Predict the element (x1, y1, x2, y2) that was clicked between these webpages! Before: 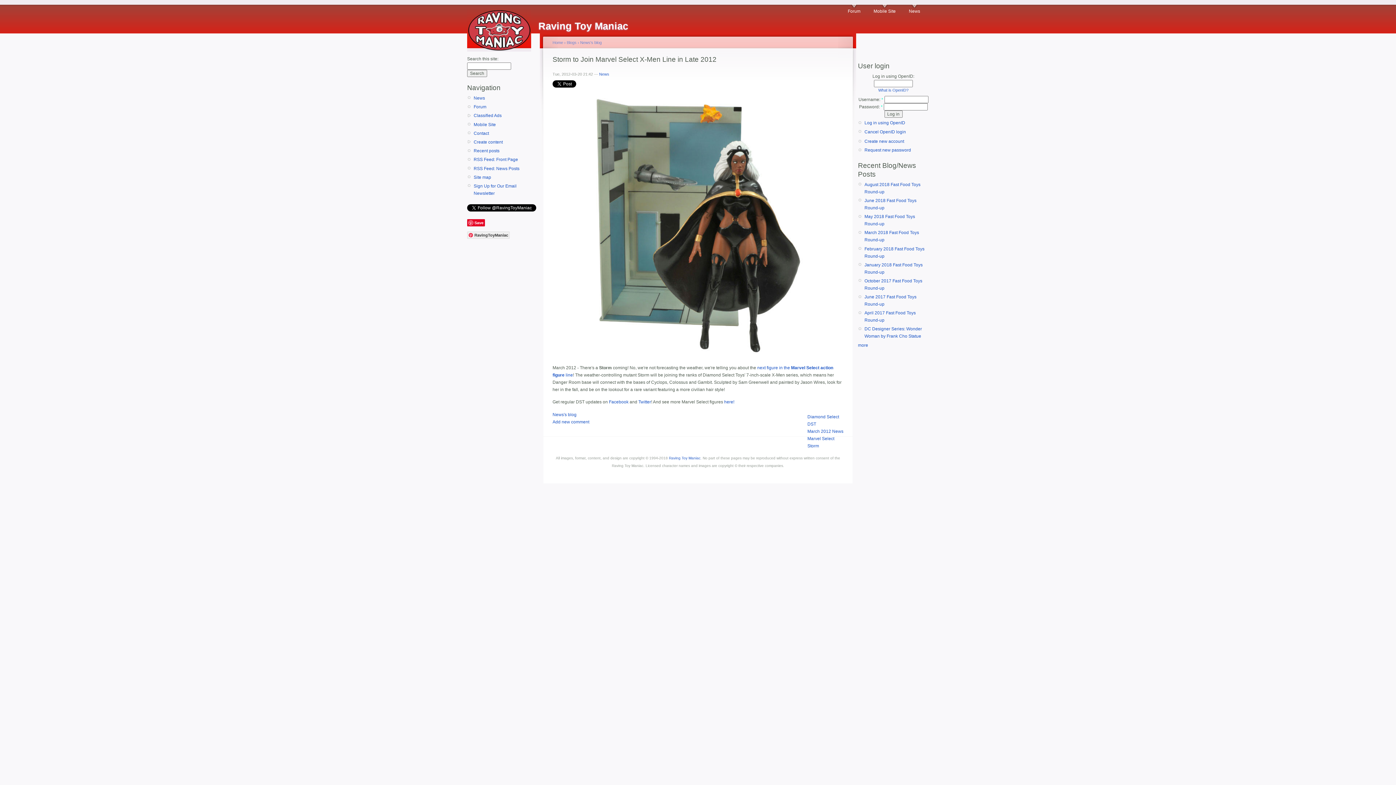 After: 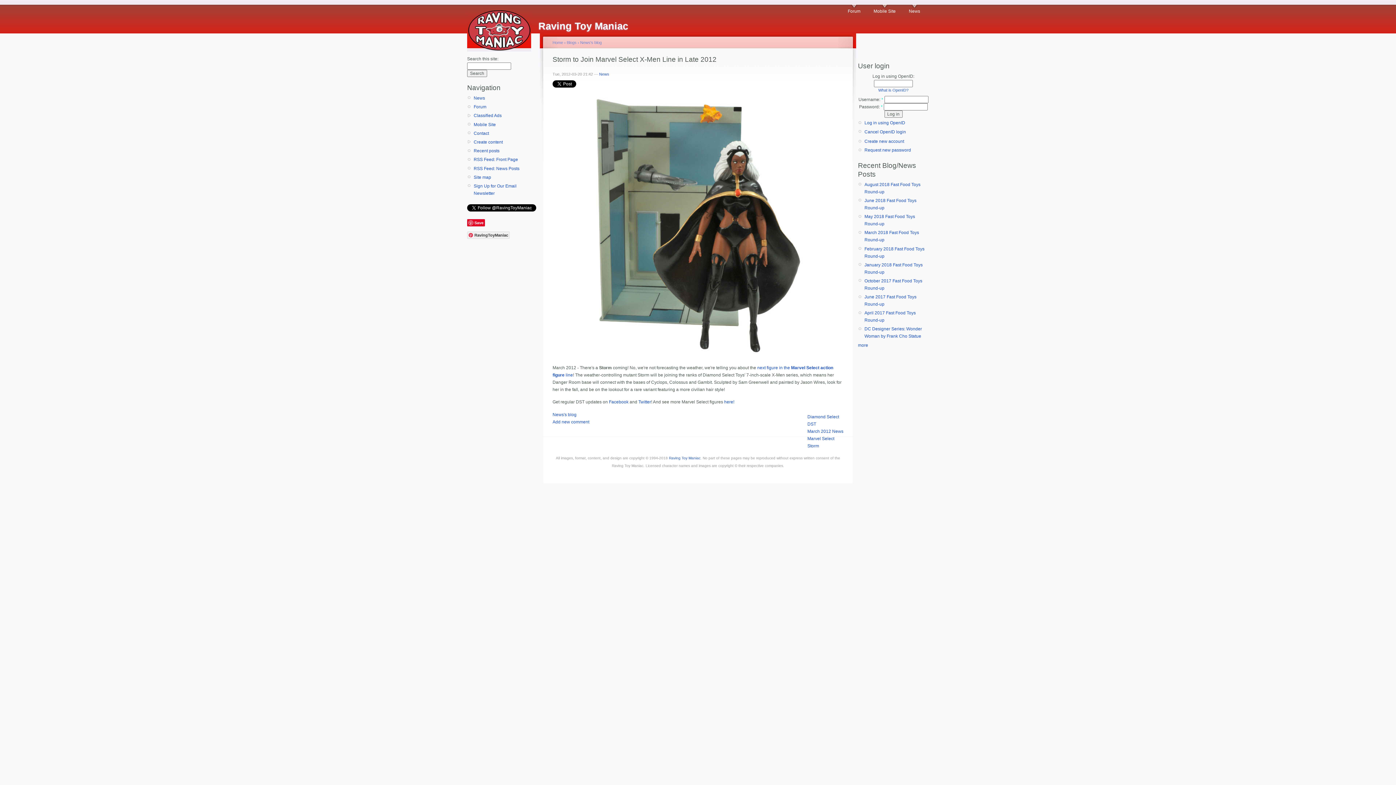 Action: bbox: (473, 120, 538, 128) label: Mobile Site